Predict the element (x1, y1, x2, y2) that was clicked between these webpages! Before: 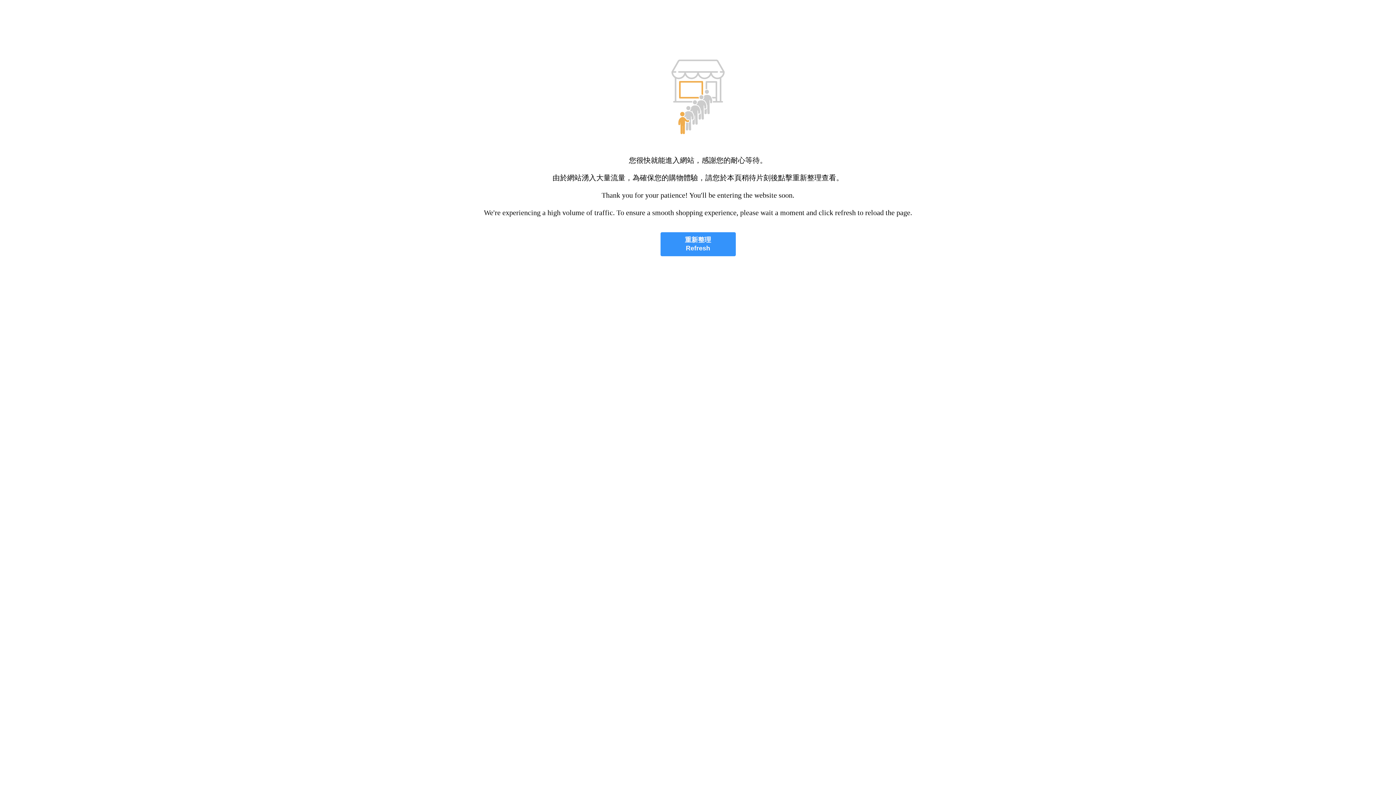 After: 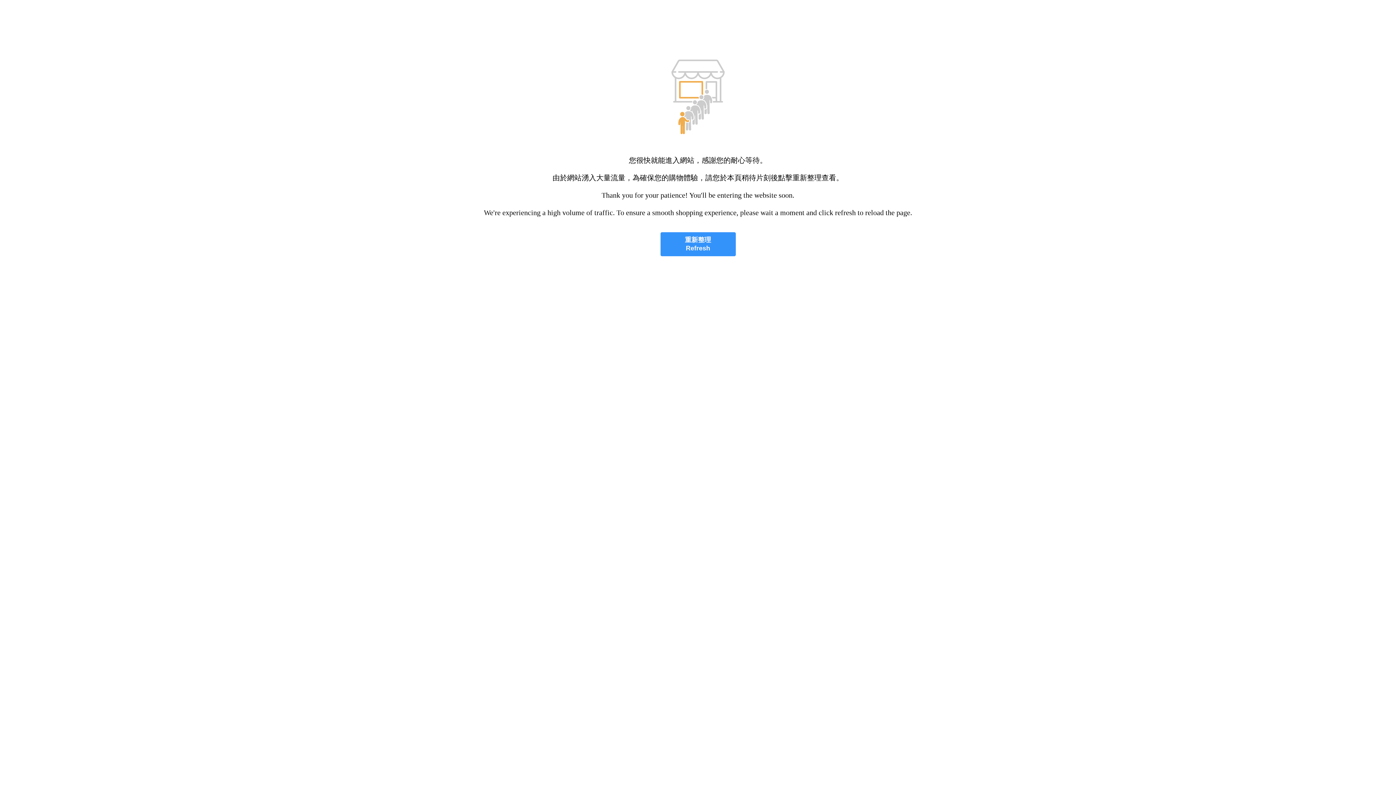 Action: bbox: (660, 232, 735, 256) label: 重新整理
Refresh